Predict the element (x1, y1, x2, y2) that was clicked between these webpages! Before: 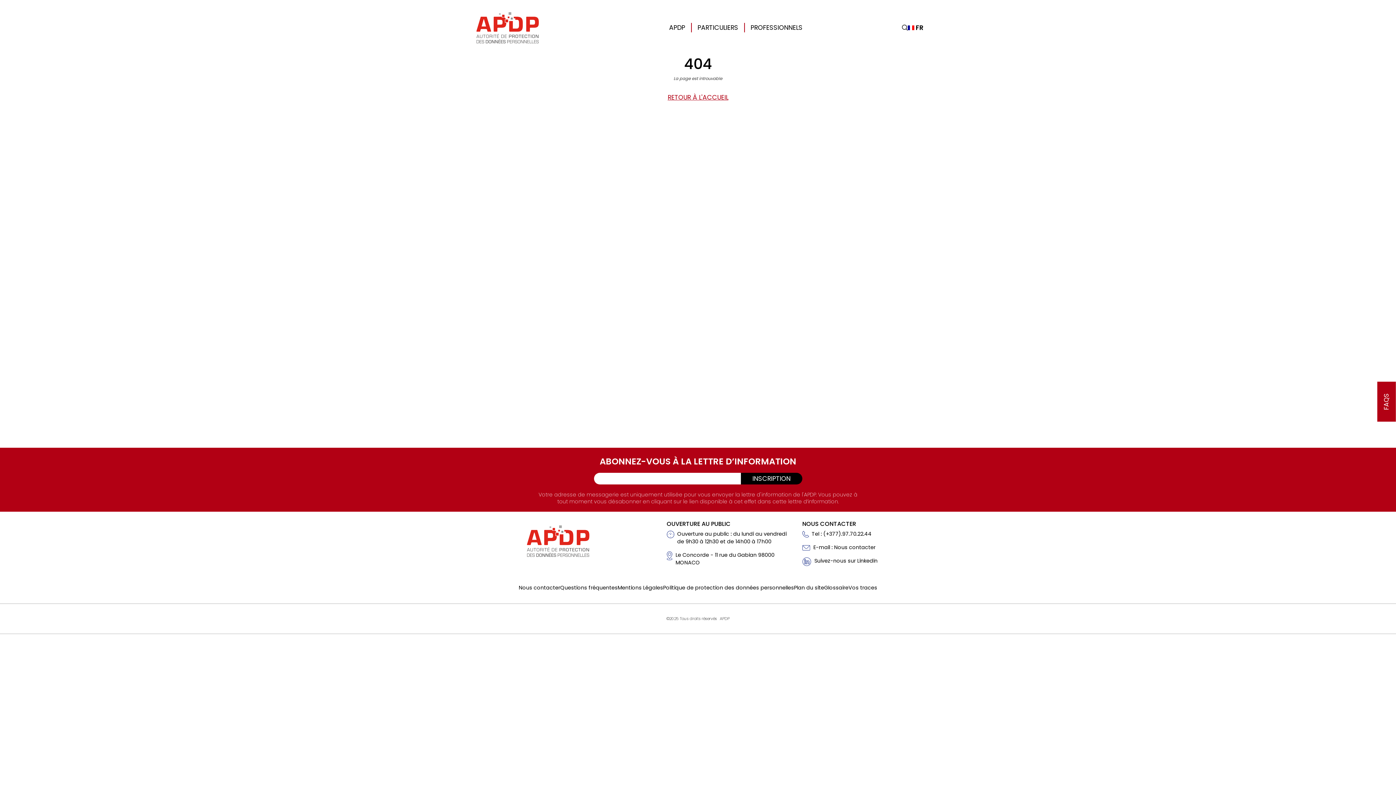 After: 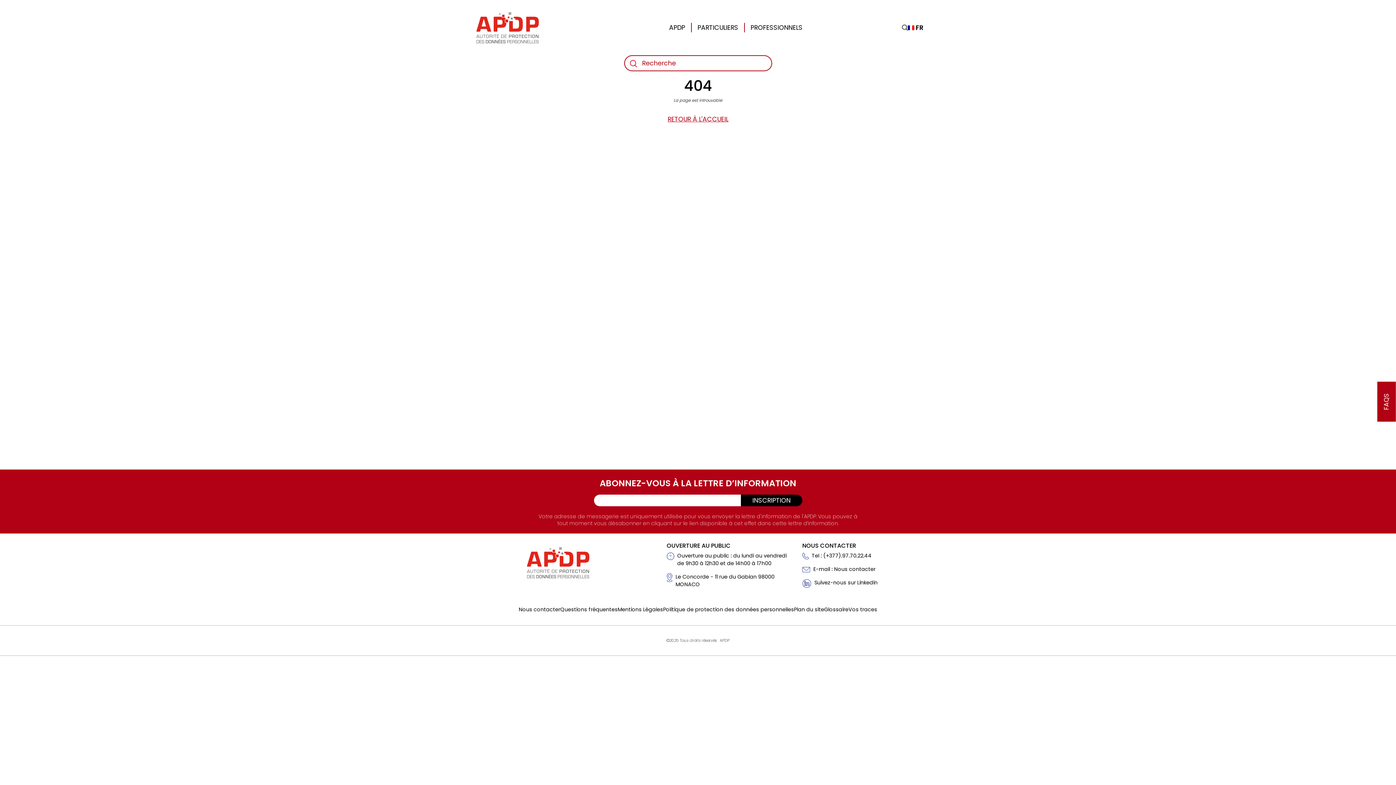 Action: bbox: (902, 24, 908, 30)